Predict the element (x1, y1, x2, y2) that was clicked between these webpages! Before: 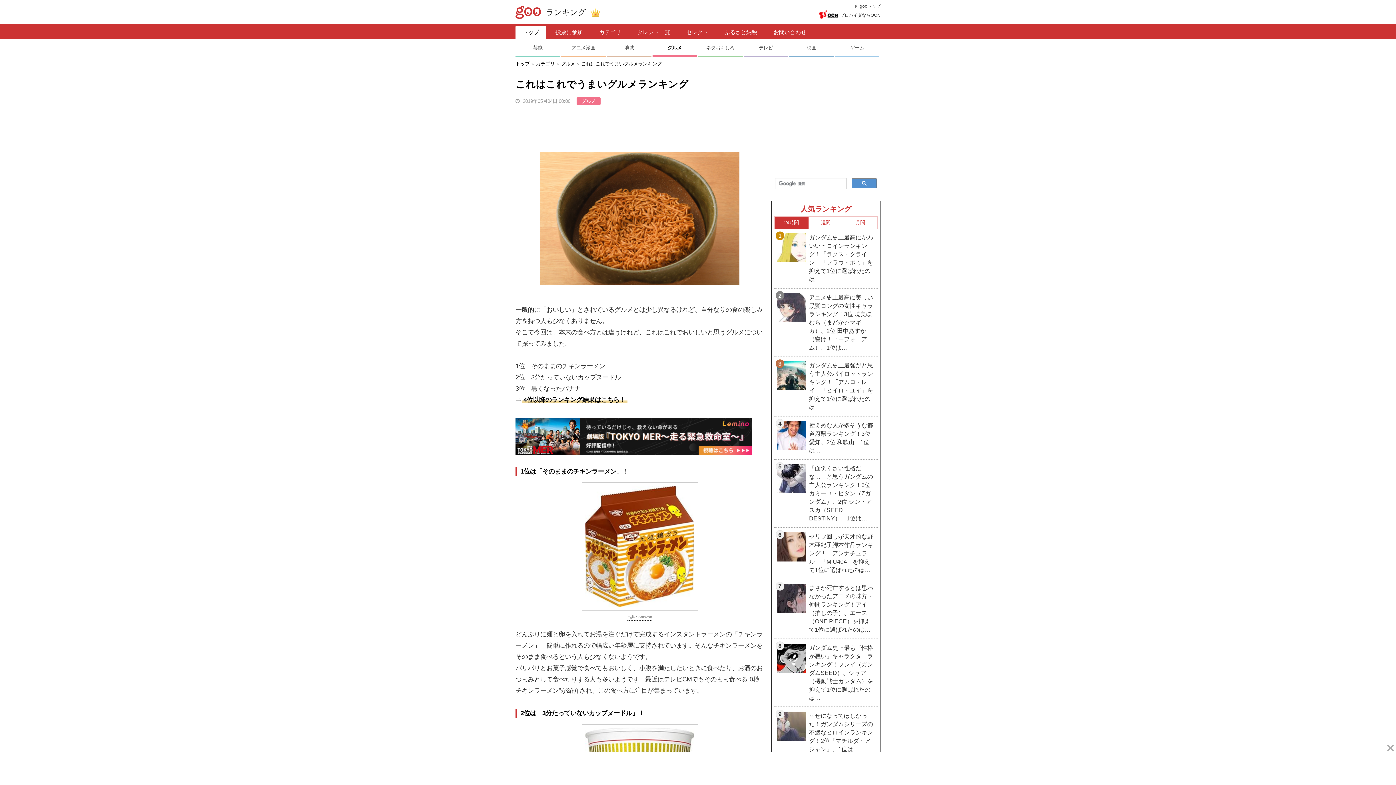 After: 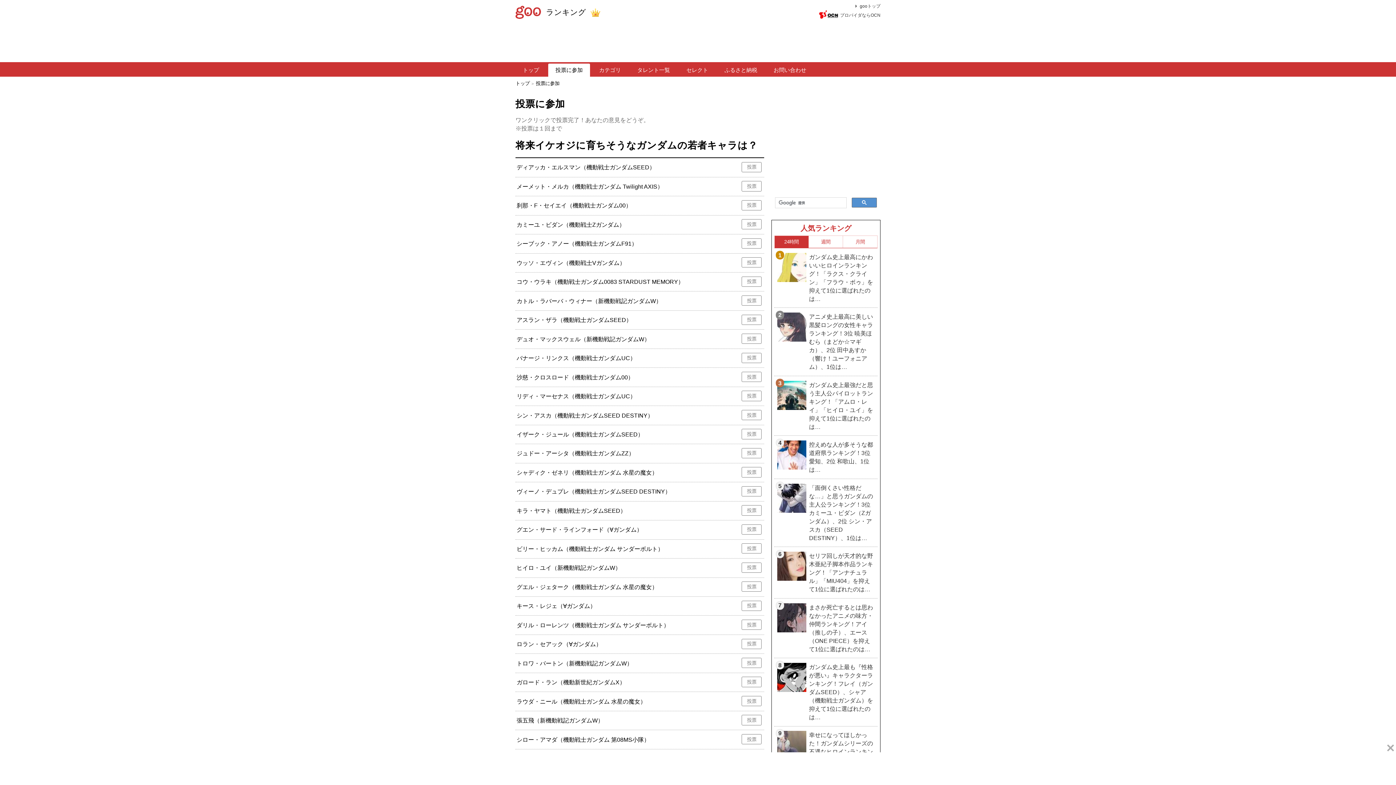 Action: label: 投票に参加 bbox: (548, 25, 590, 38)